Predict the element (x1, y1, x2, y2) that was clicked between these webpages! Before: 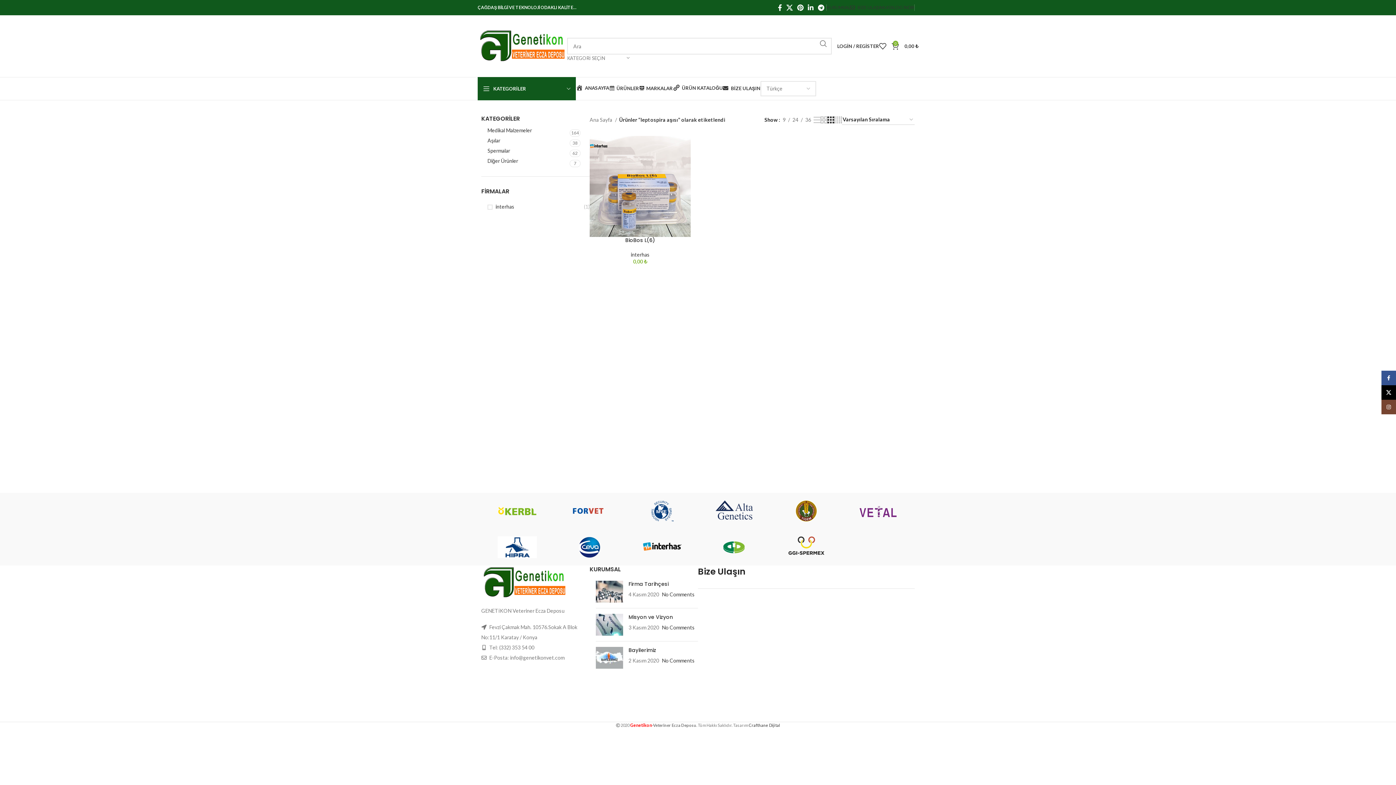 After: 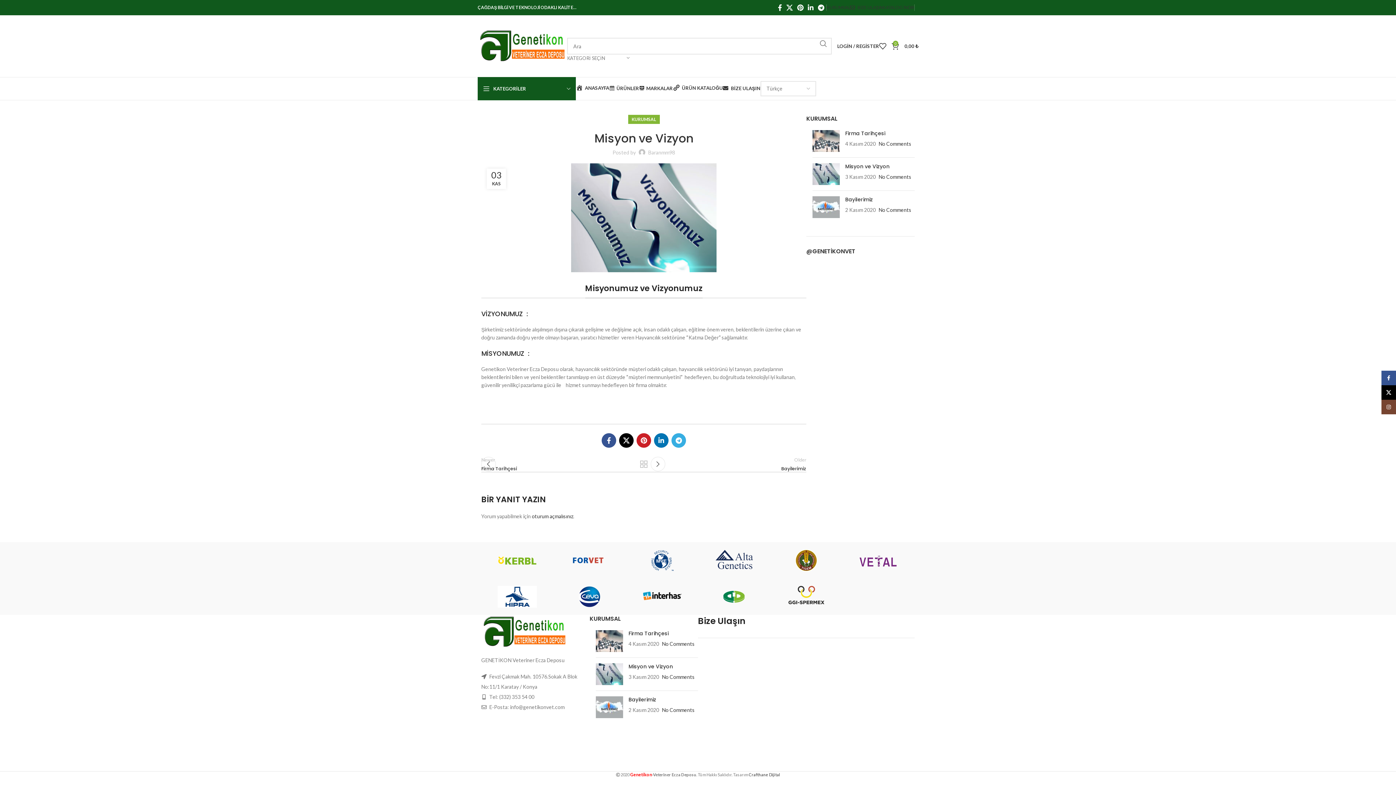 Action: bbox: (662, 624, 694, 630) label: No Comments